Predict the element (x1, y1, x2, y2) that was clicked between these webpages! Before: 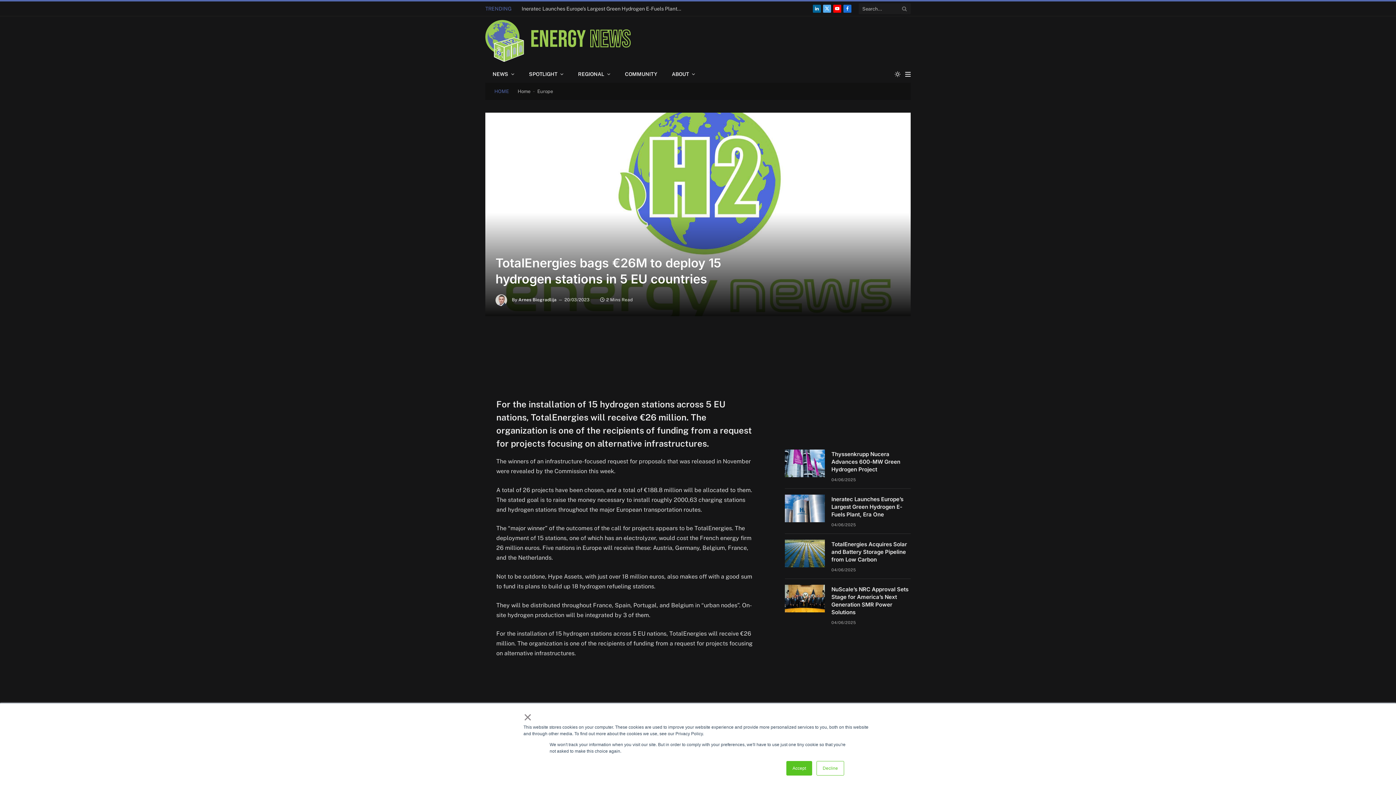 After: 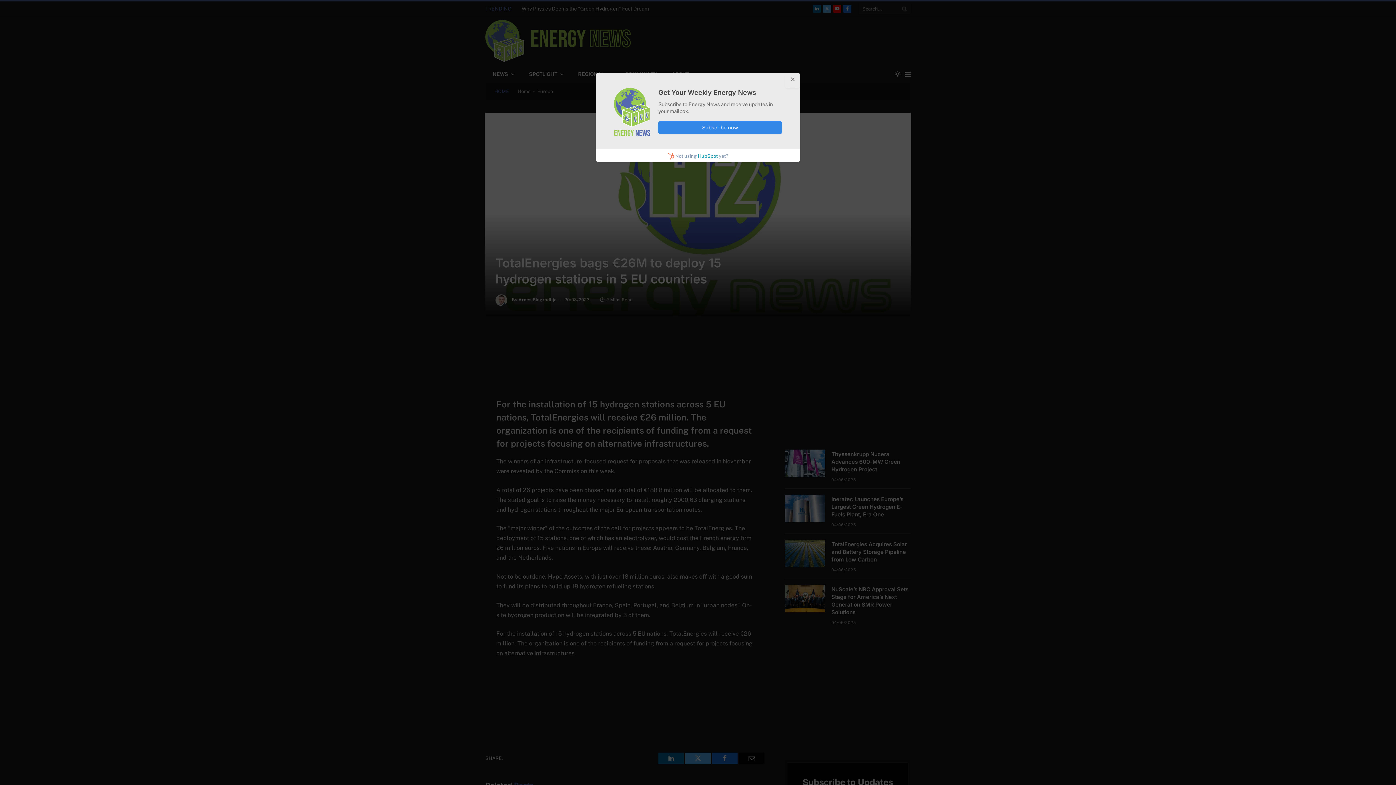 Action: bbox: (786, 761, 812, 776) label: Accept